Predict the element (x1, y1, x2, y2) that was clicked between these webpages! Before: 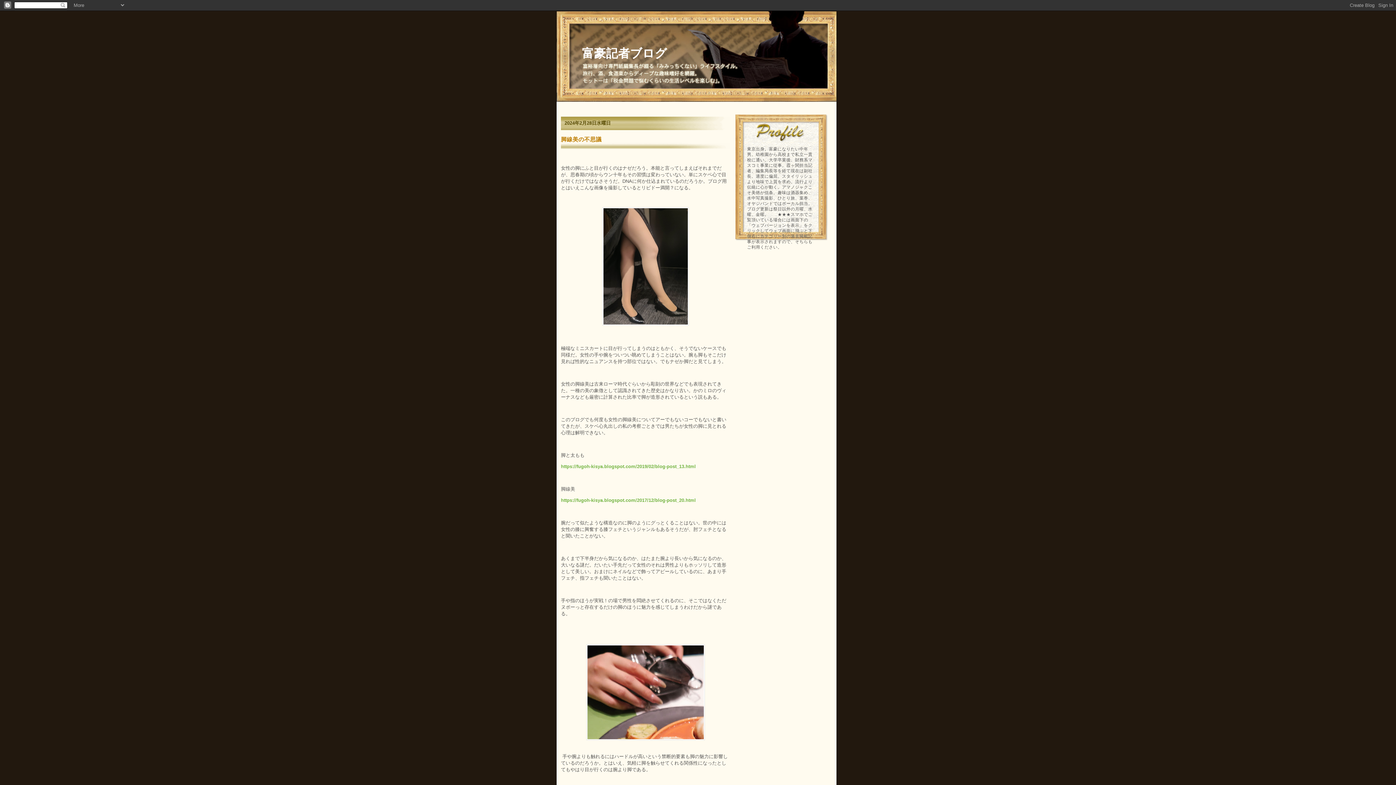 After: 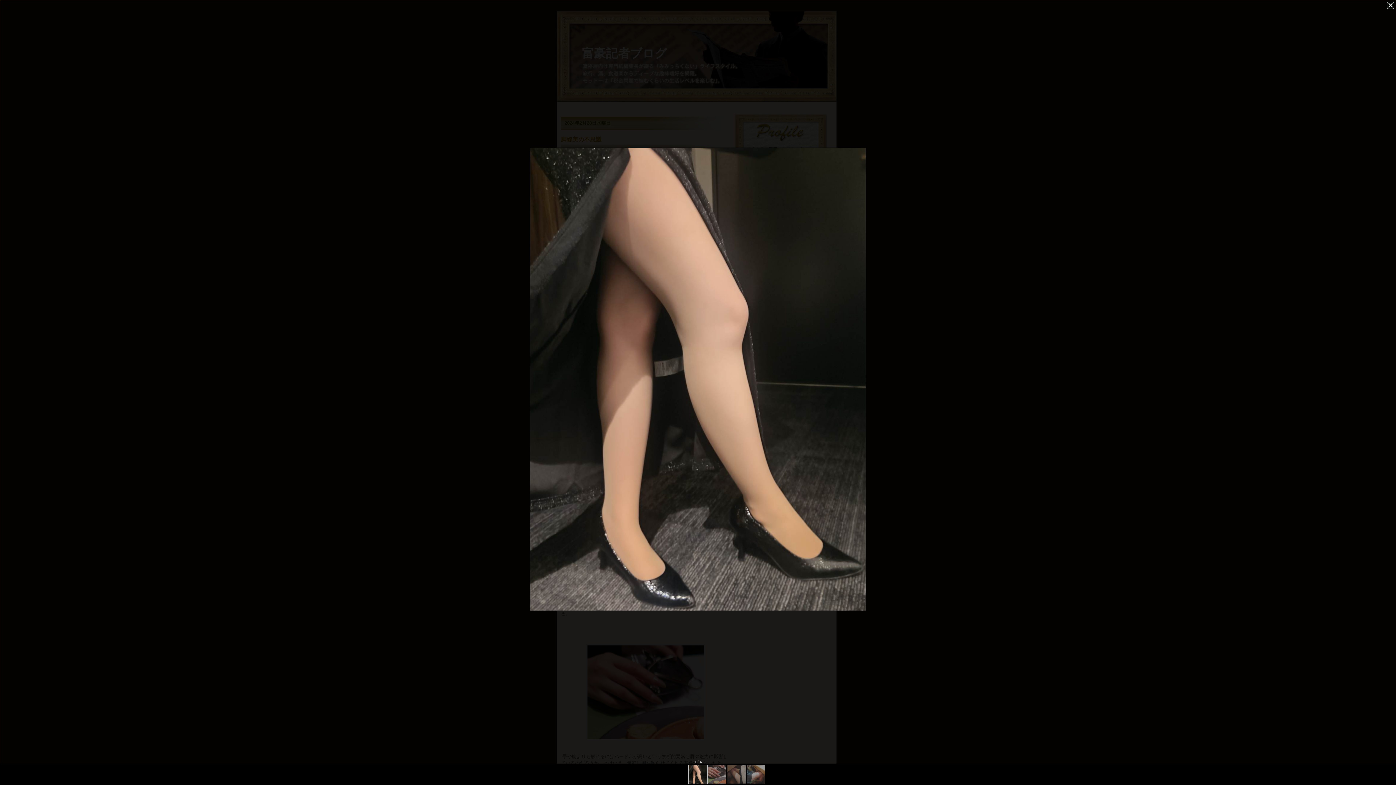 Action: bbox: (602, 321, 689, 327)